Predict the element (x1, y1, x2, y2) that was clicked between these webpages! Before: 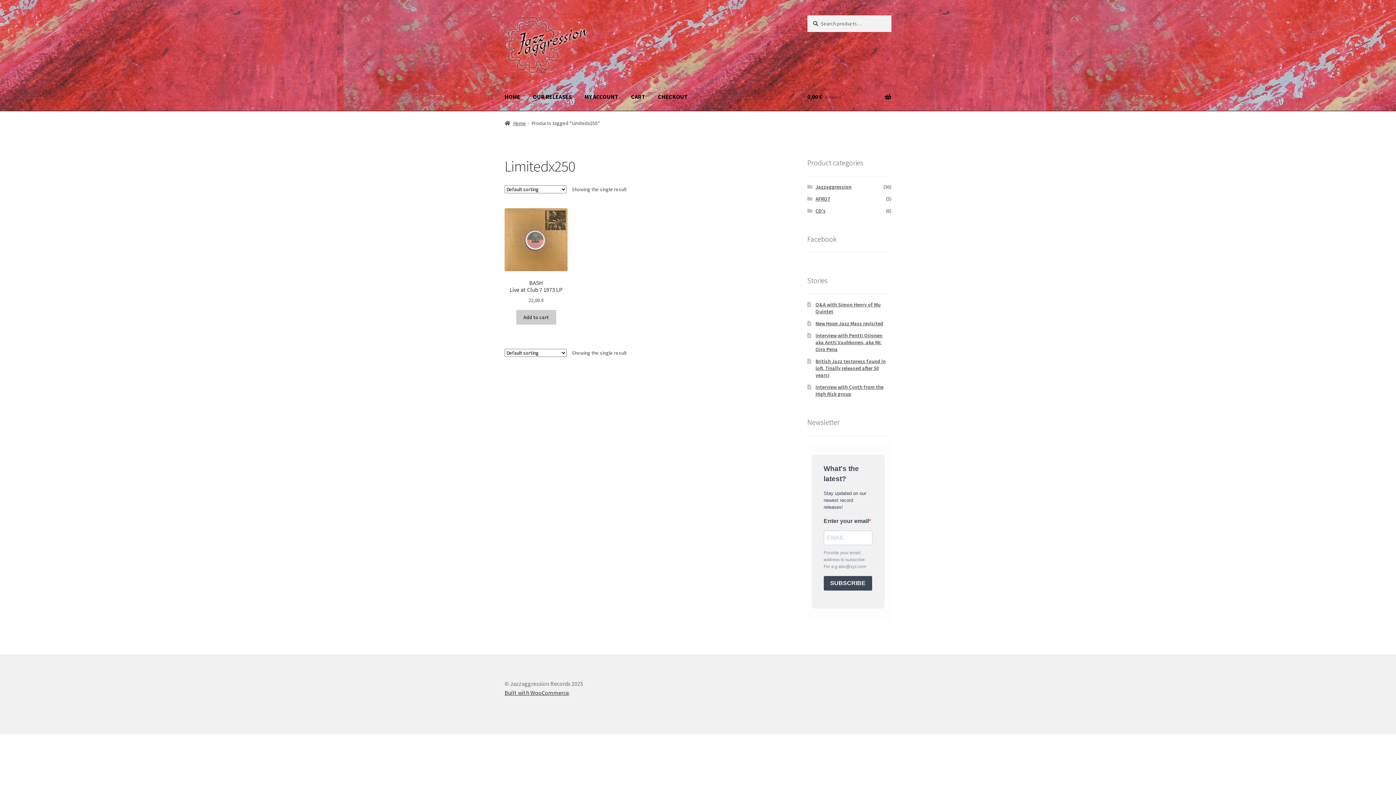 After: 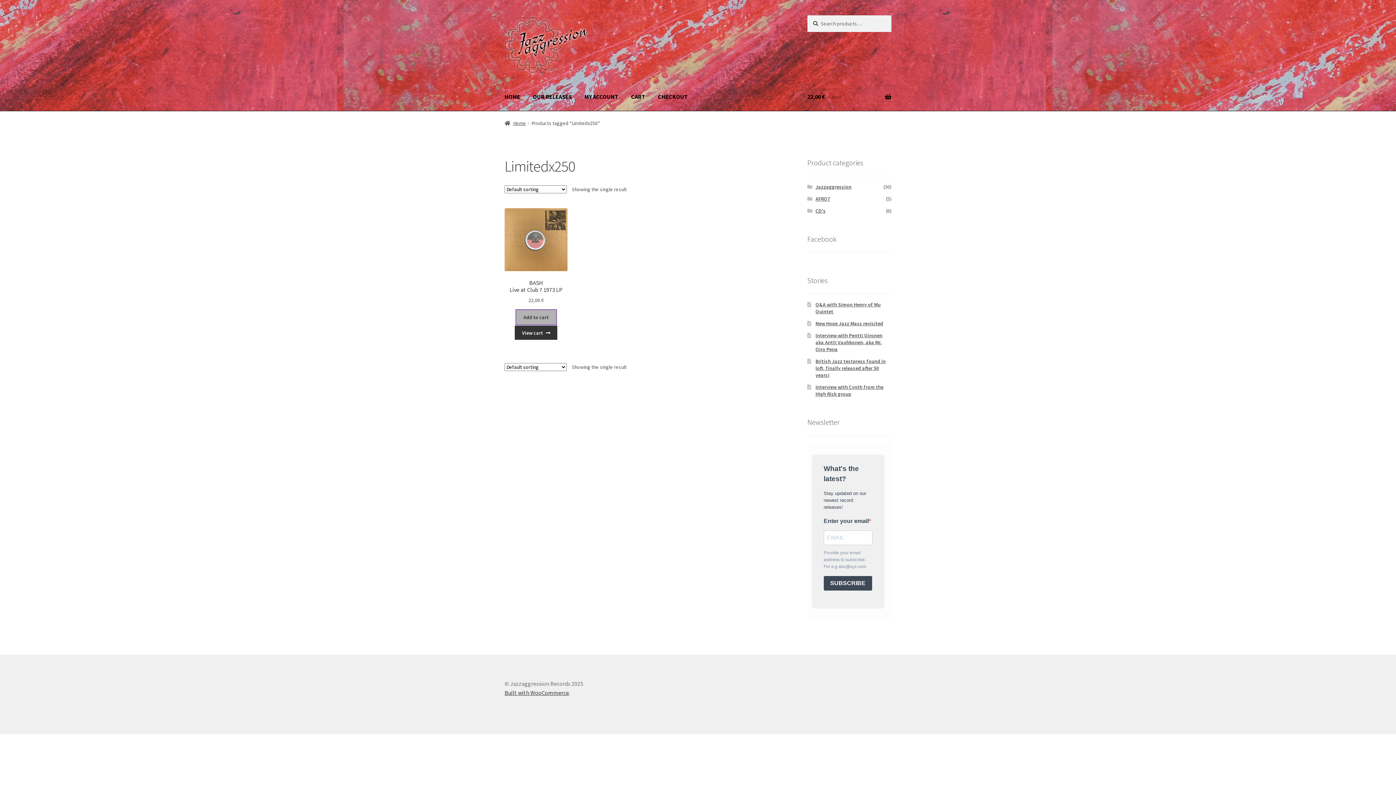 Action: bbox: (516, 310, 556, 324) label: Add to cart: “BASH Live at Club 7 1973 LP”